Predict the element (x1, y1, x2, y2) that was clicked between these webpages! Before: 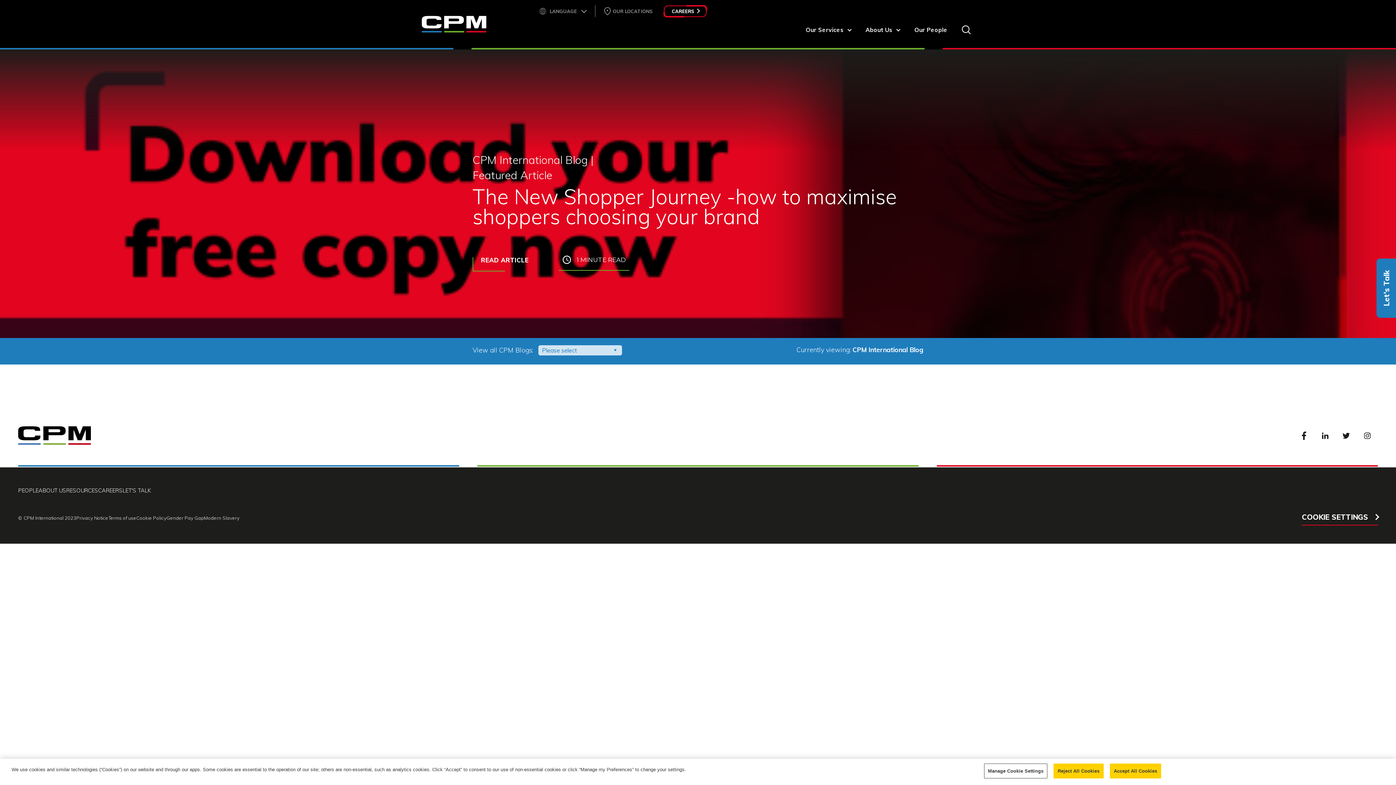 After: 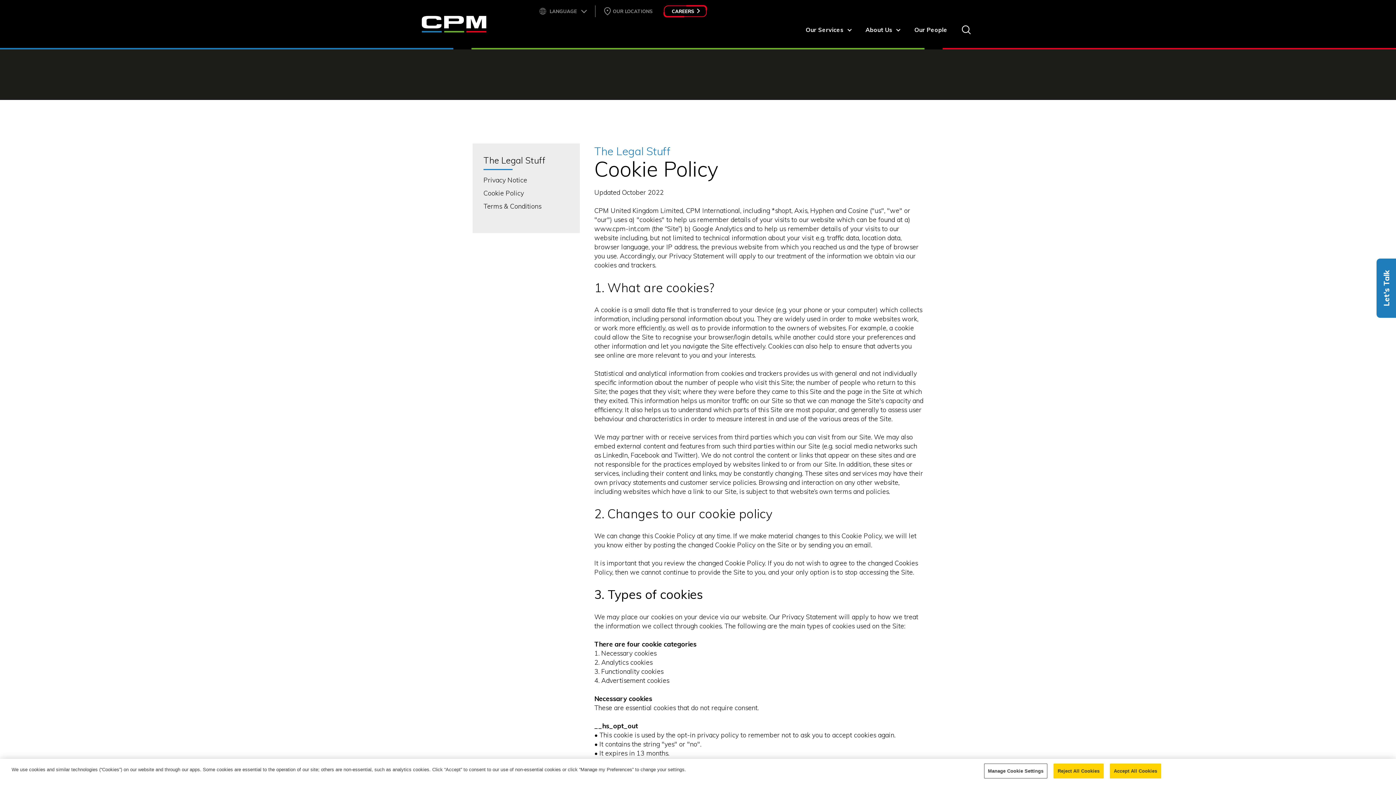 Action: bbox: (136, 509, 166, 526) label: Cookie Policy